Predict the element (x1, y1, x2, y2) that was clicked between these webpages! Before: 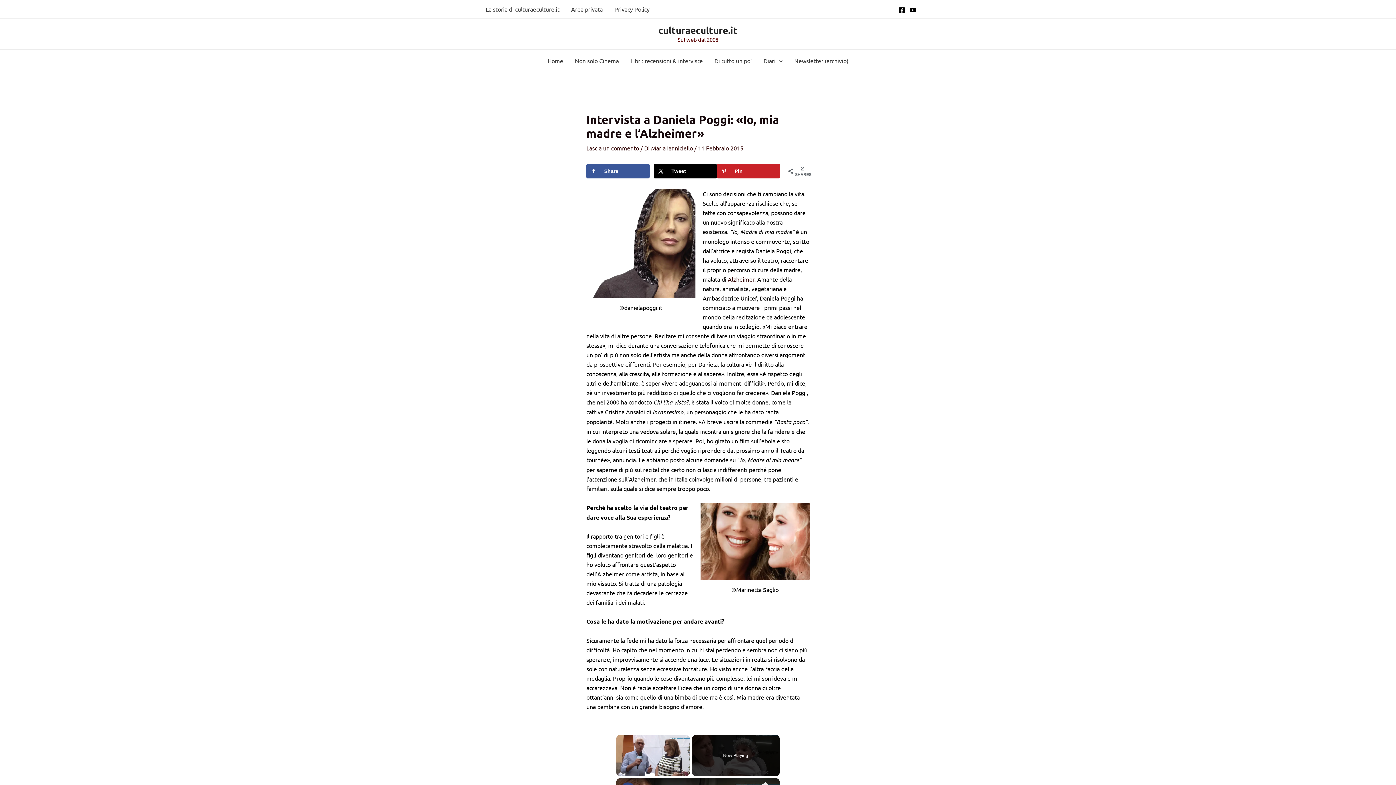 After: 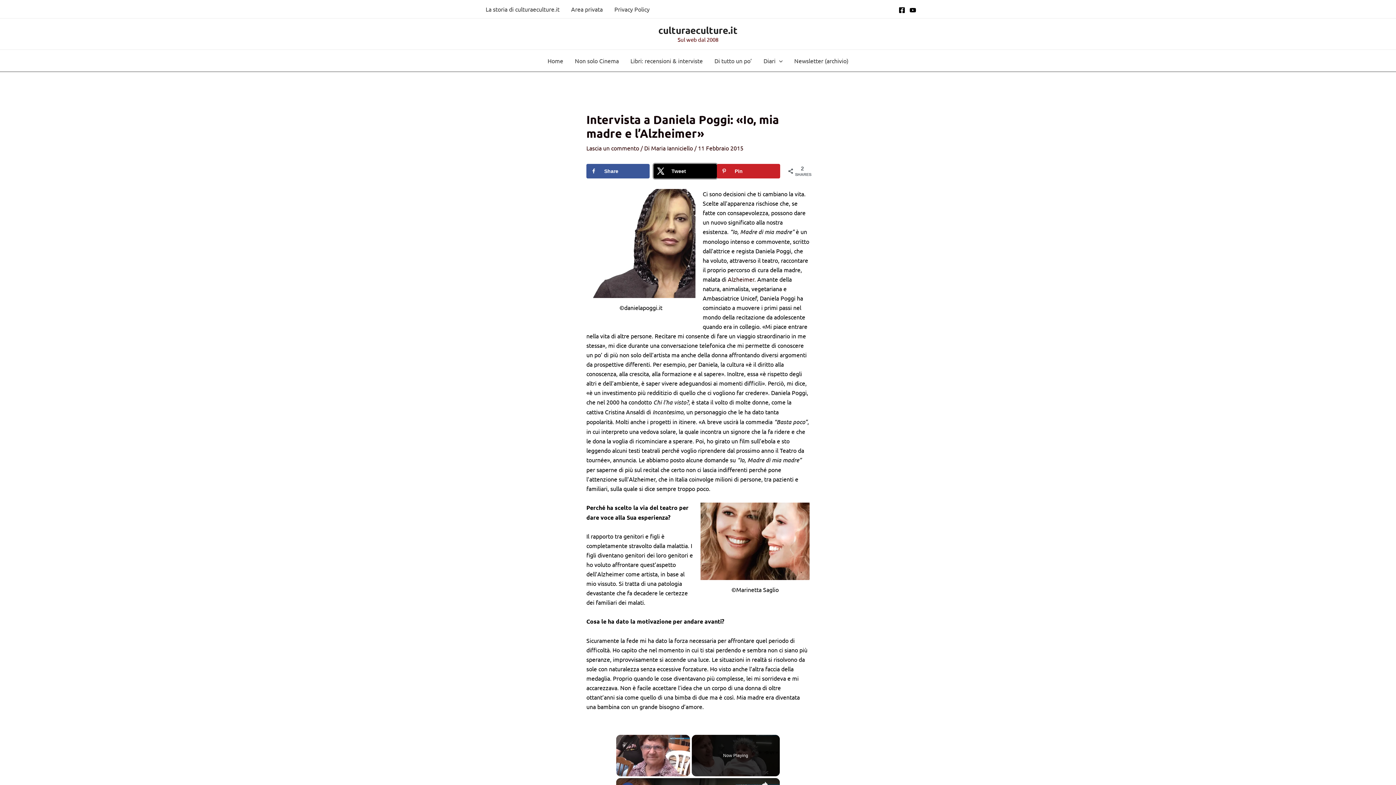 Action: label: Share on X bbox: (653, 164, 717, 178)